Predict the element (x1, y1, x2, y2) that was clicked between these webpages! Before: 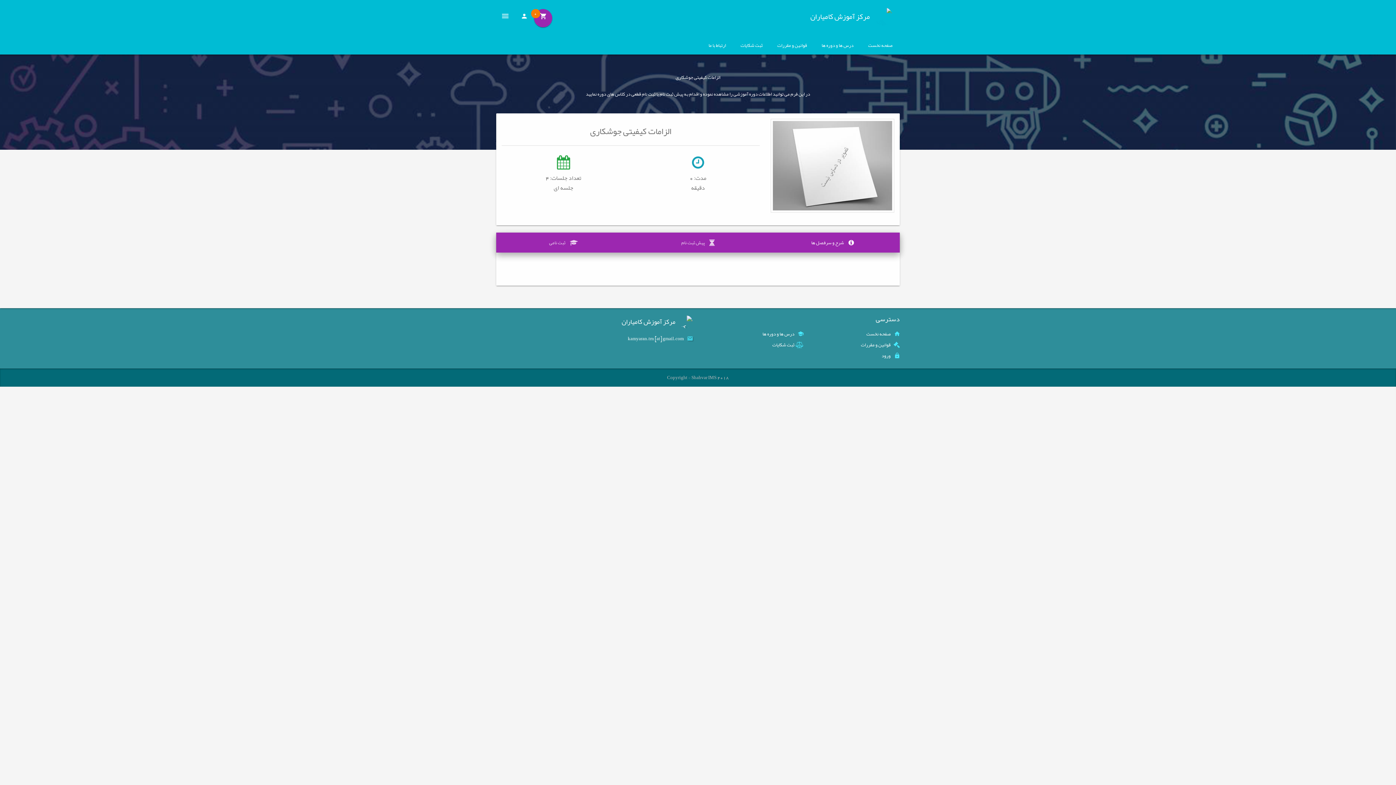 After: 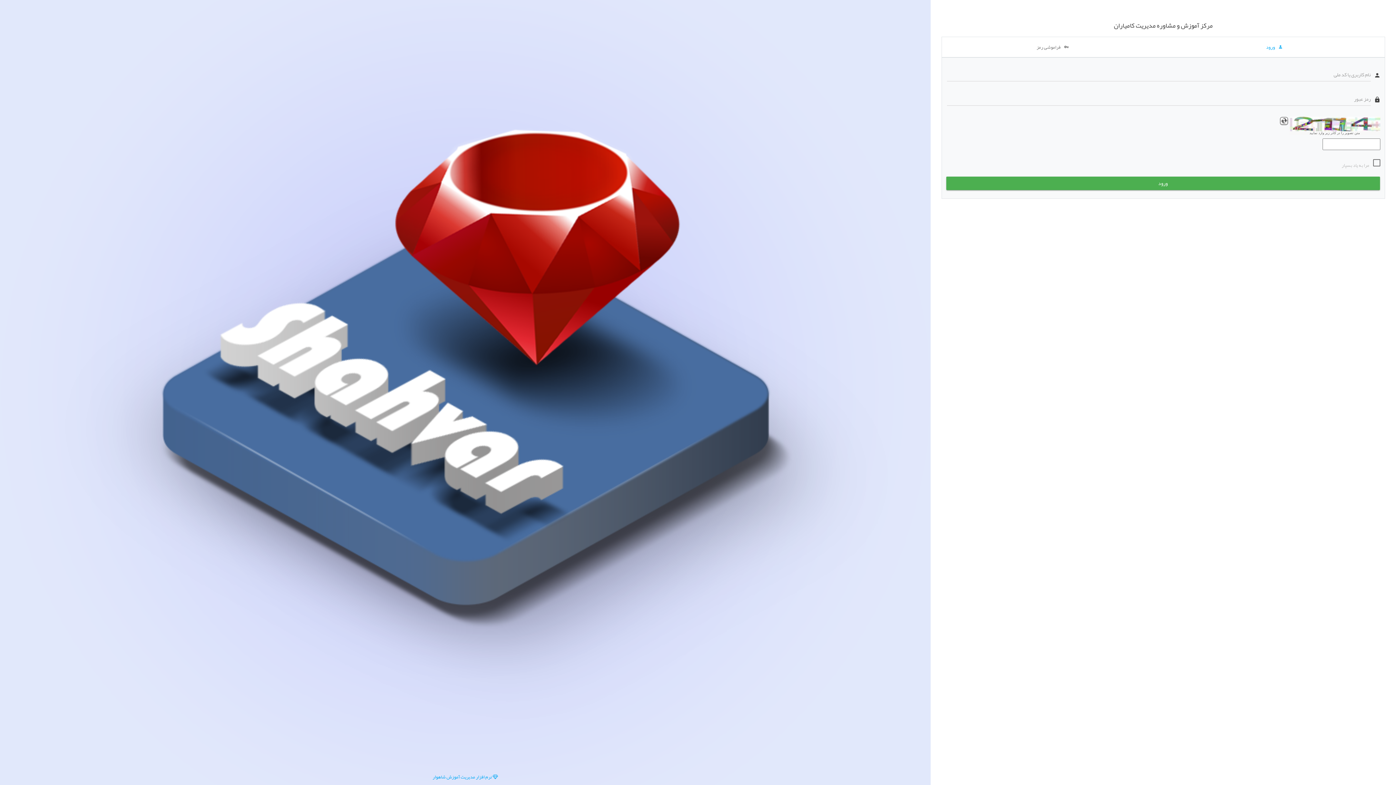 Action: bbox: (515, 9, 533, 27)